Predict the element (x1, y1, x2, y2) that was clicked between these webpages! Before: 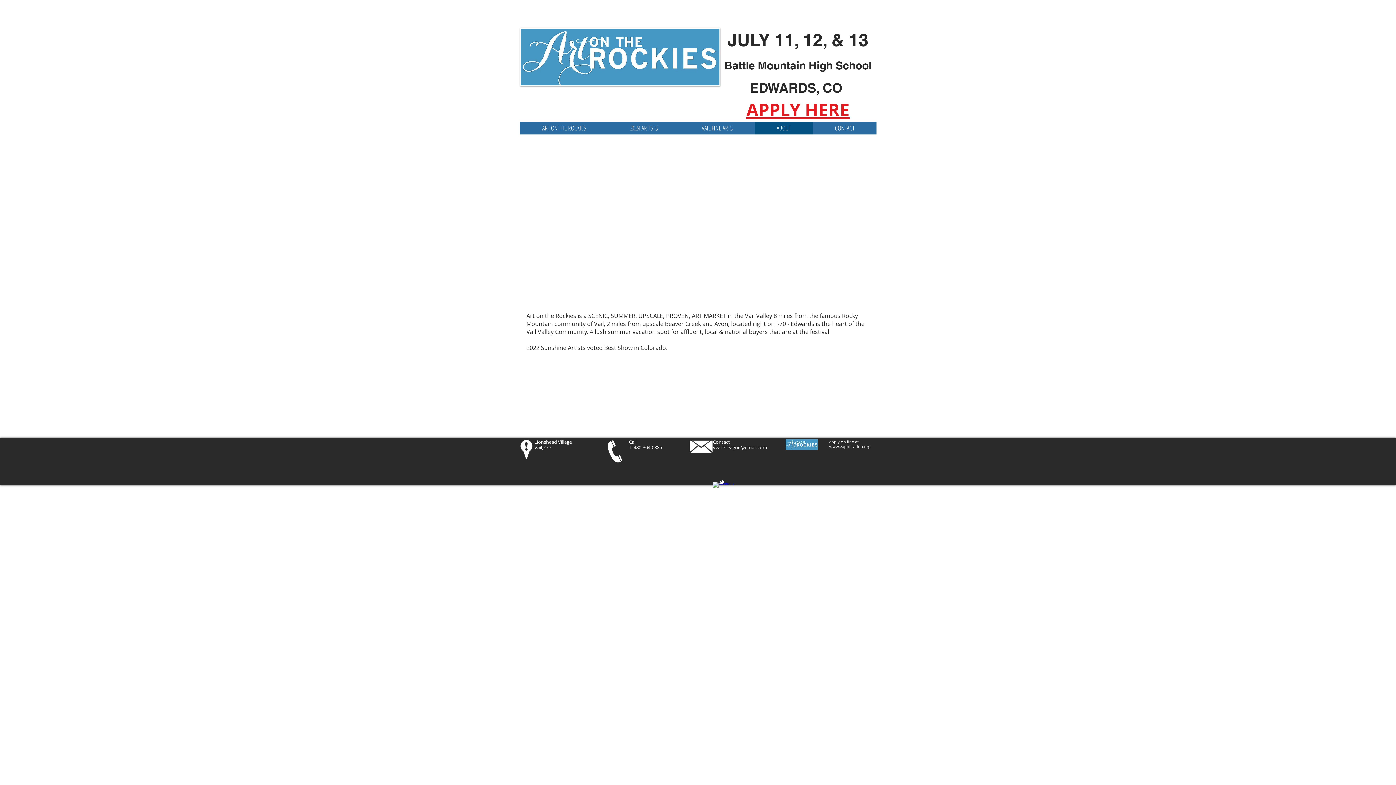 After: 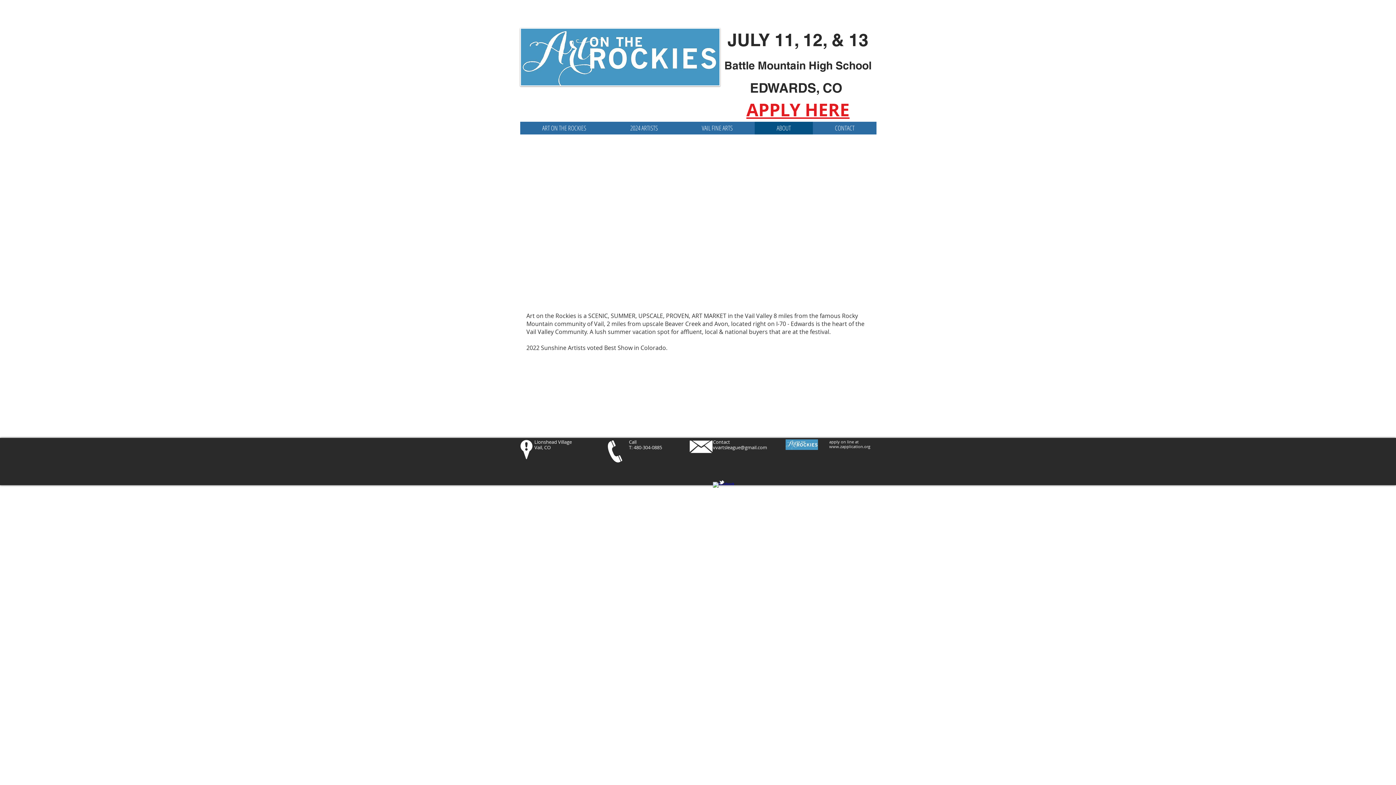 Action: bbox: (754, 121, 813, 134) label: ABOUT